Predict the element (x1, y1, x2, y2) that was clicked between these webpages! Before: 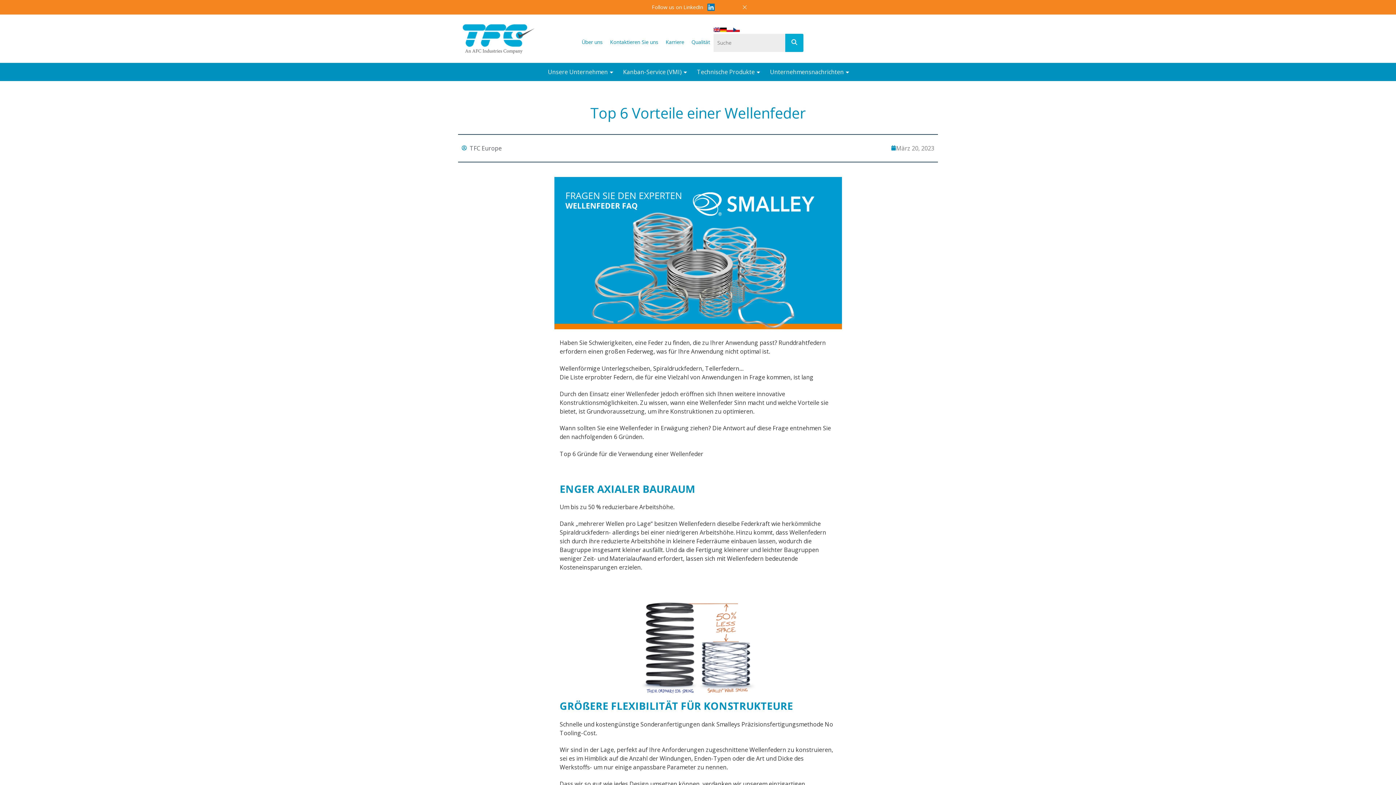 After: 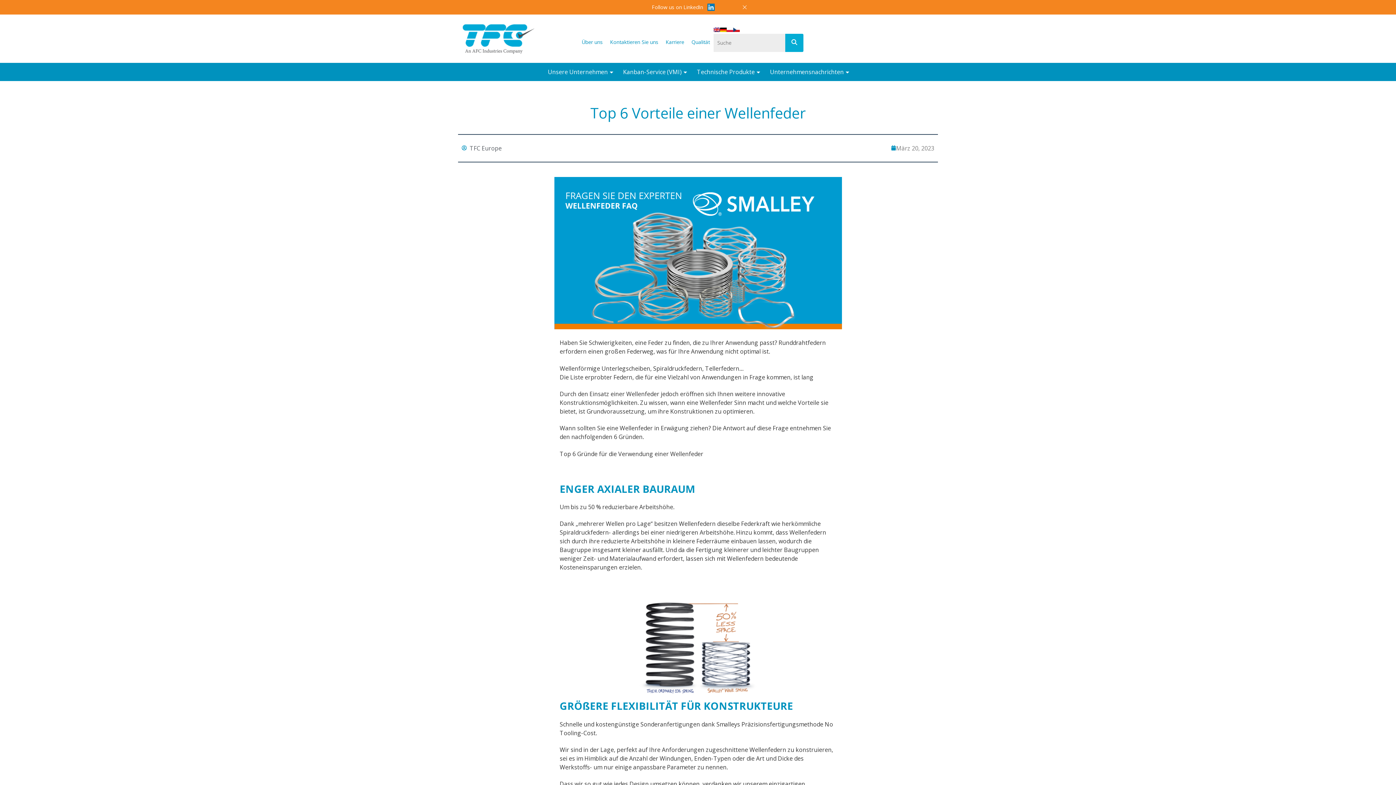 Action: bbox: (733, 25, 740, 33)